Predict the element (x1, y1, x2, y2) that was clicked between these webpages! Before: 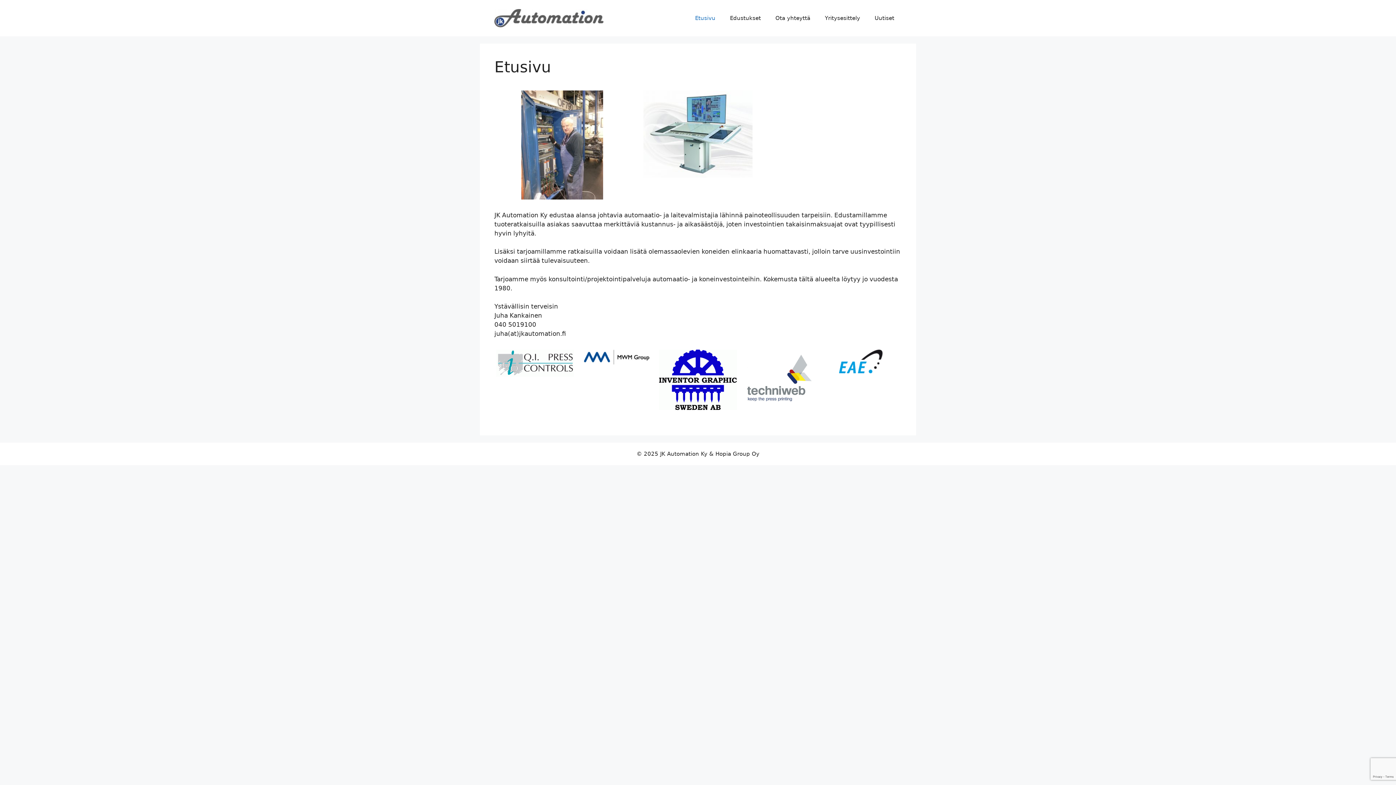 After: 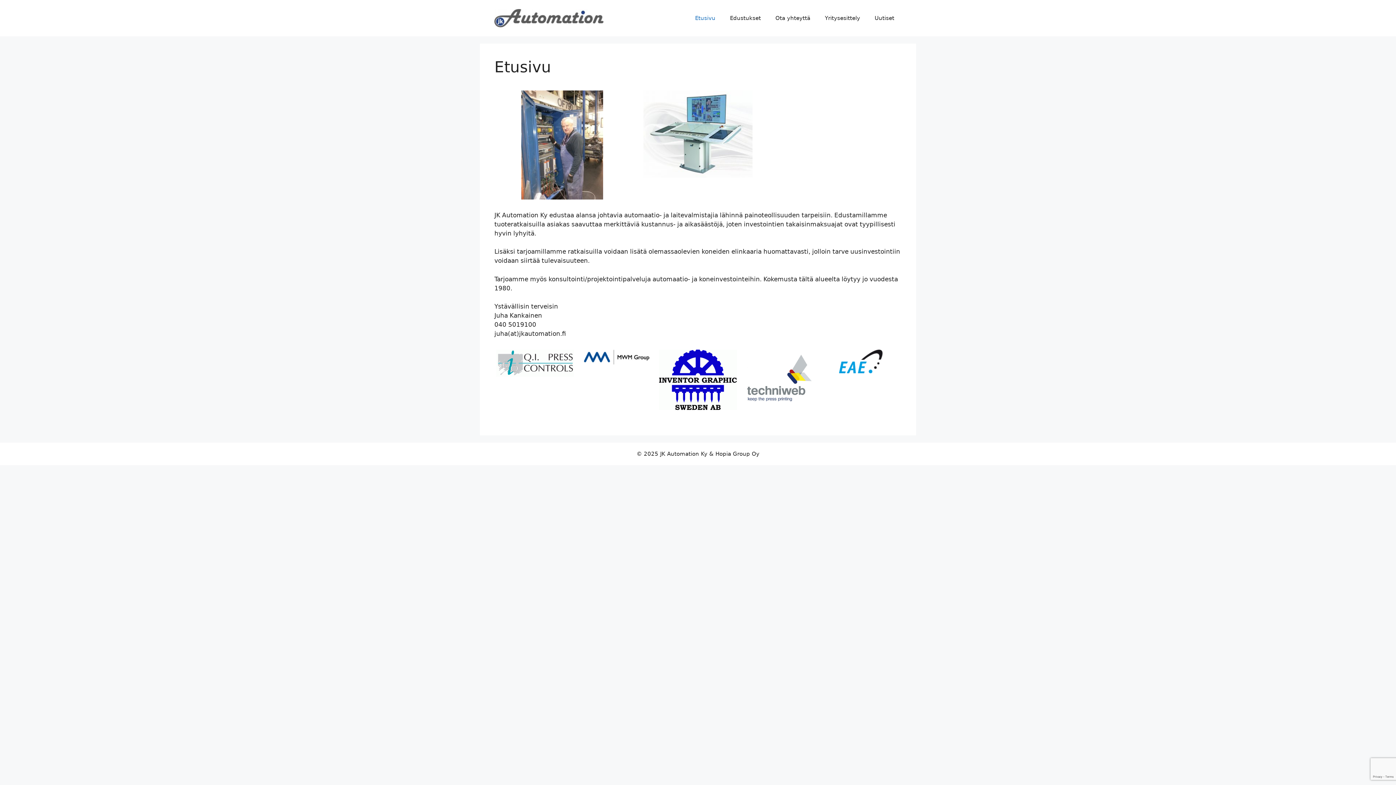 Action: bbox: (494, 14, 603, 21)